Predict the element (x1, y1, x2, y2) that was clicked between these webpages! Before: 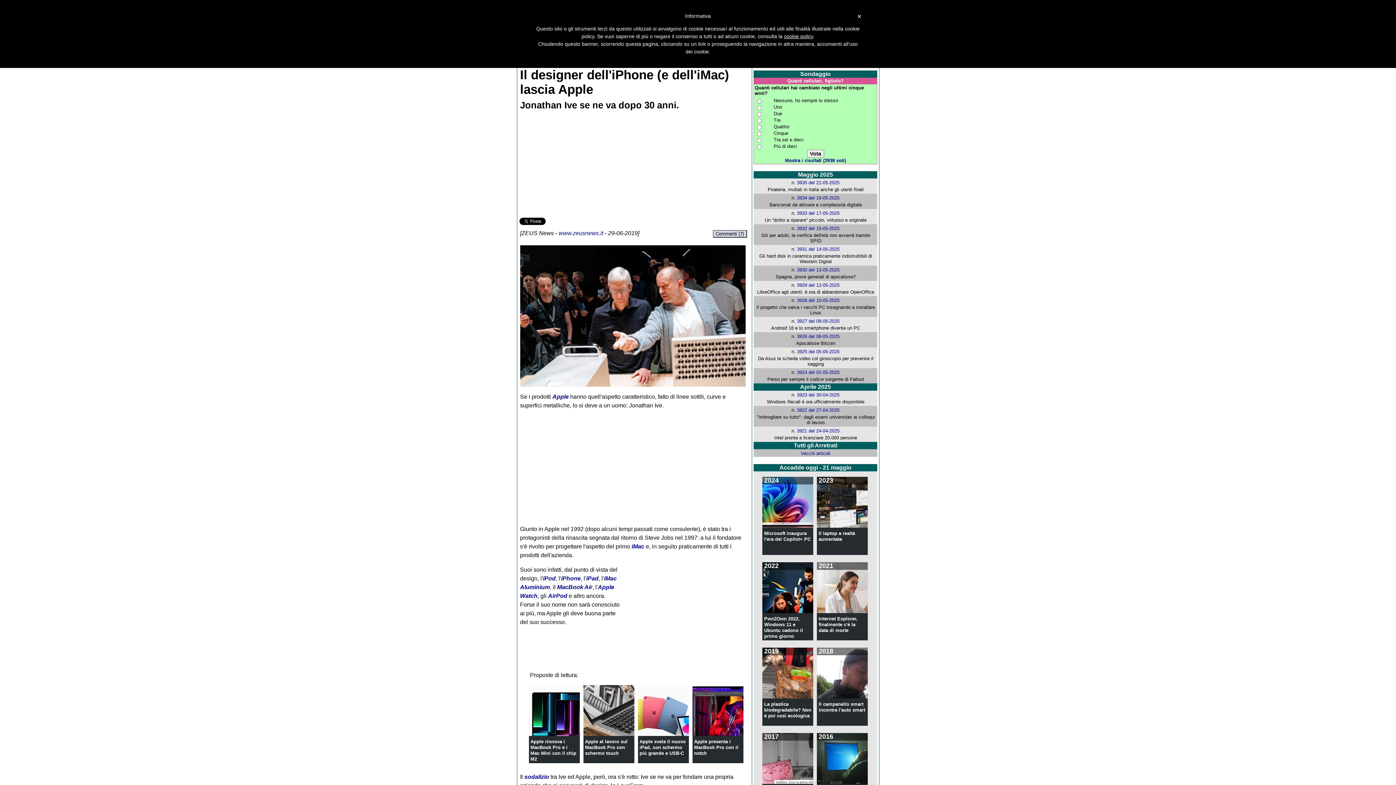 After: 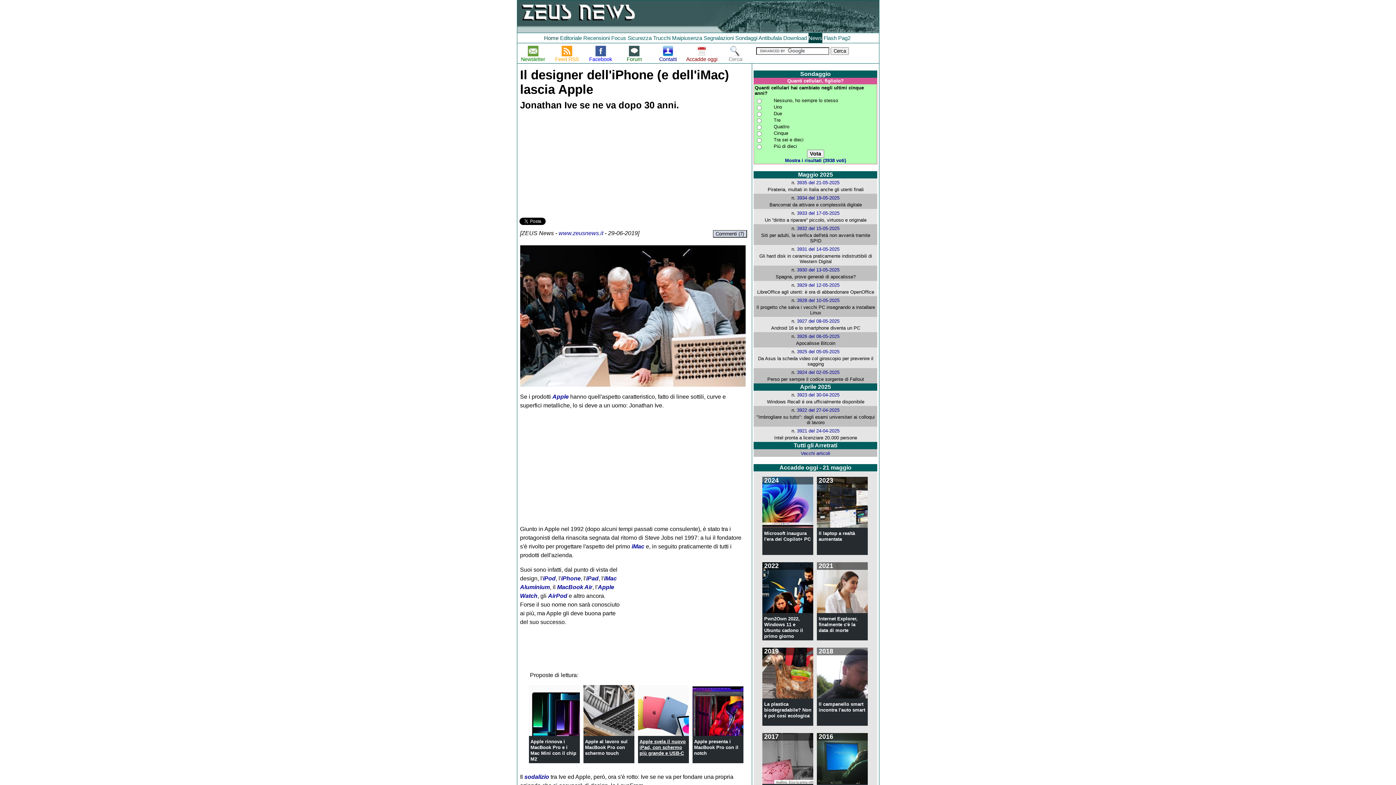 Action: label: Apple svela il nuovo iPad, con schermo più grande e USB-C bbox: (639, 739, 685, 756)